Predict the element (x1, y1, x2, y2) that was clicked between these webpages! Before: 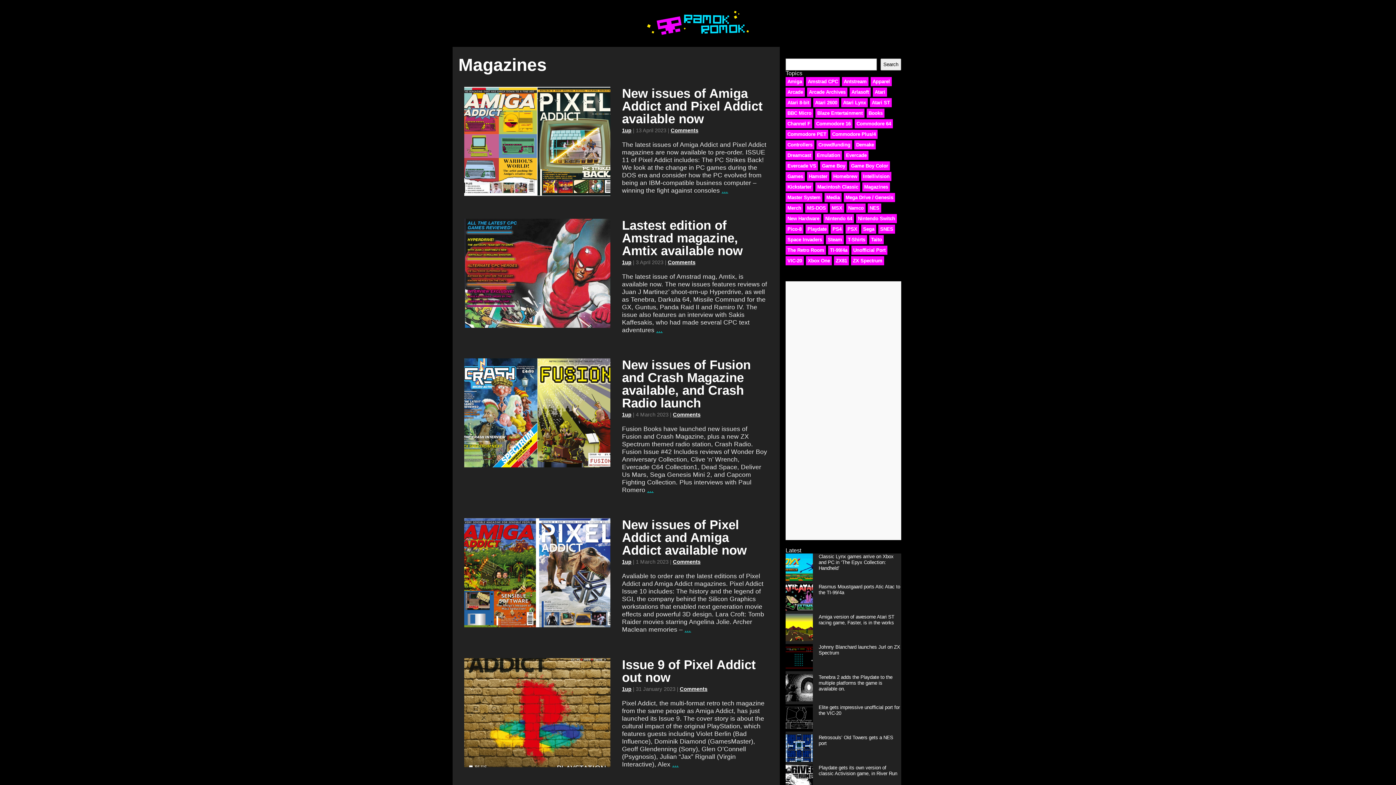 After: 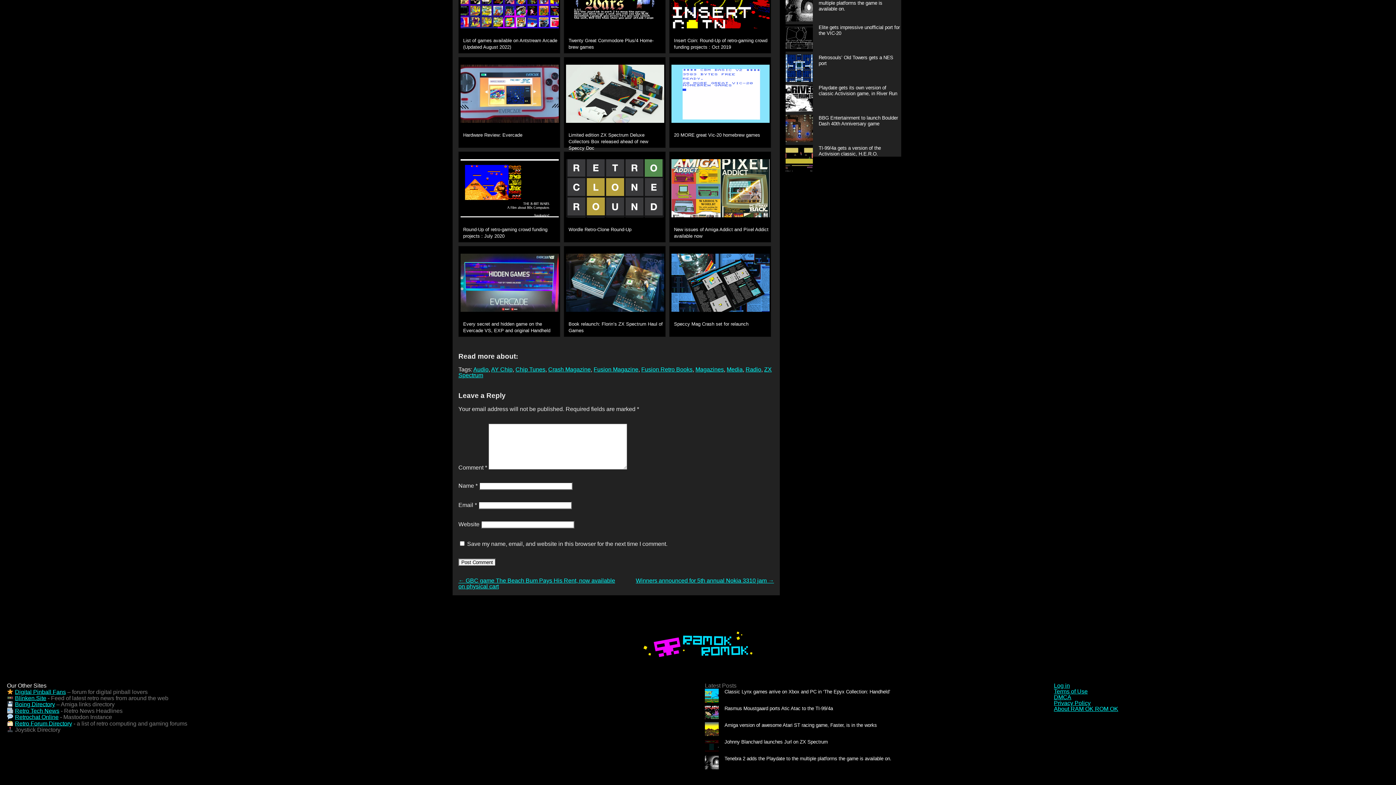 Action: label: Comments bbox: (673, 412, 700, 417)